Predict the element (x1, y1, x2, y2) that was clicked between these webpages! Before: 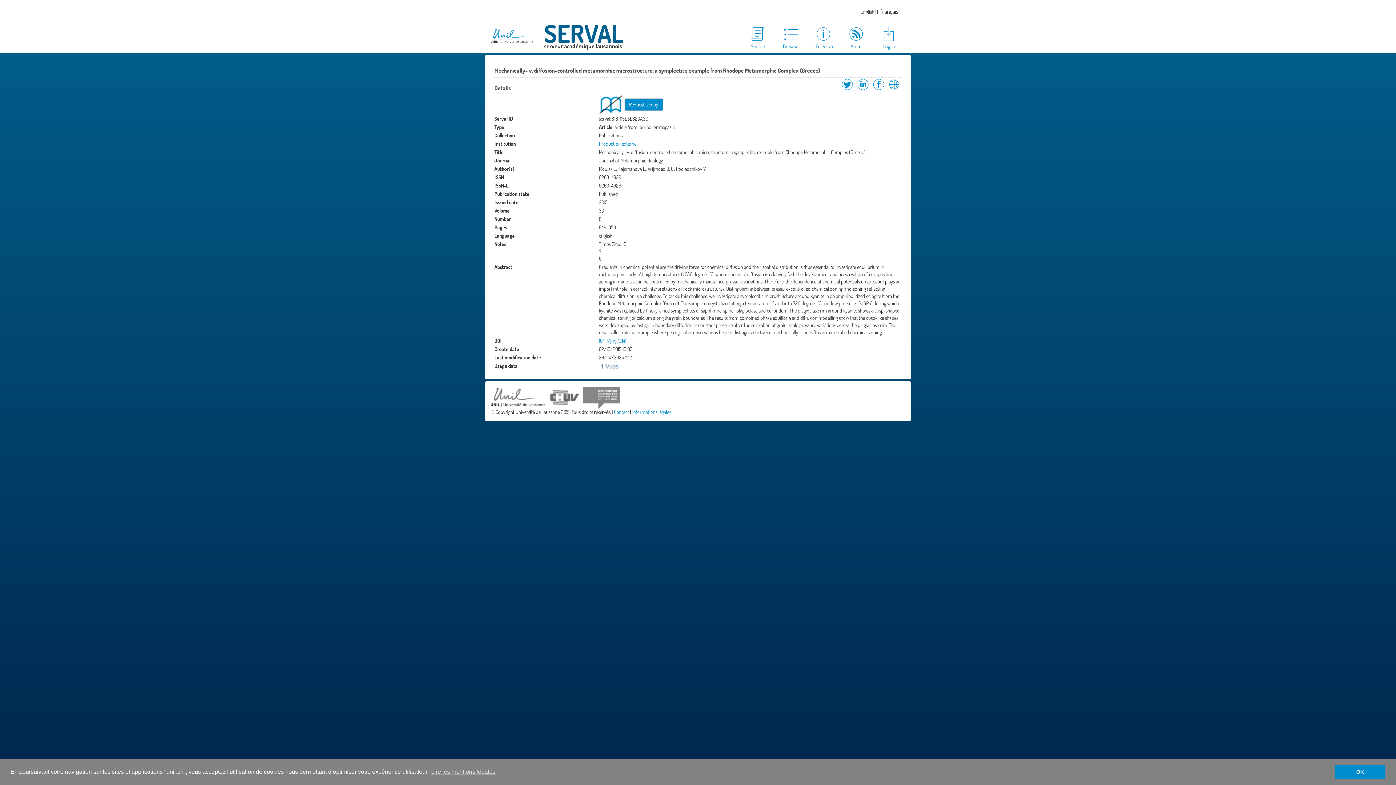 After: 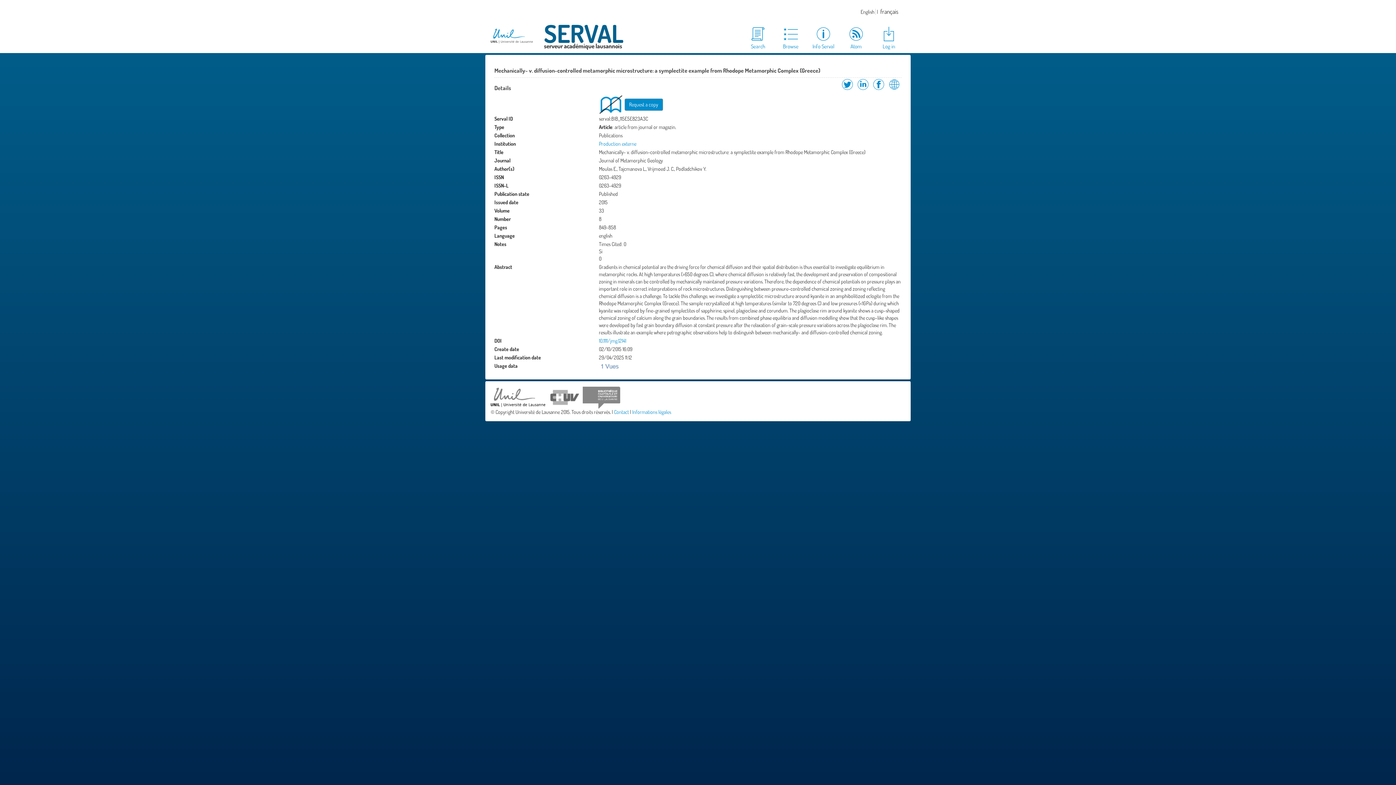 Action: label: dismiss cookie message bbox: (1334, 765, 1385, 779)